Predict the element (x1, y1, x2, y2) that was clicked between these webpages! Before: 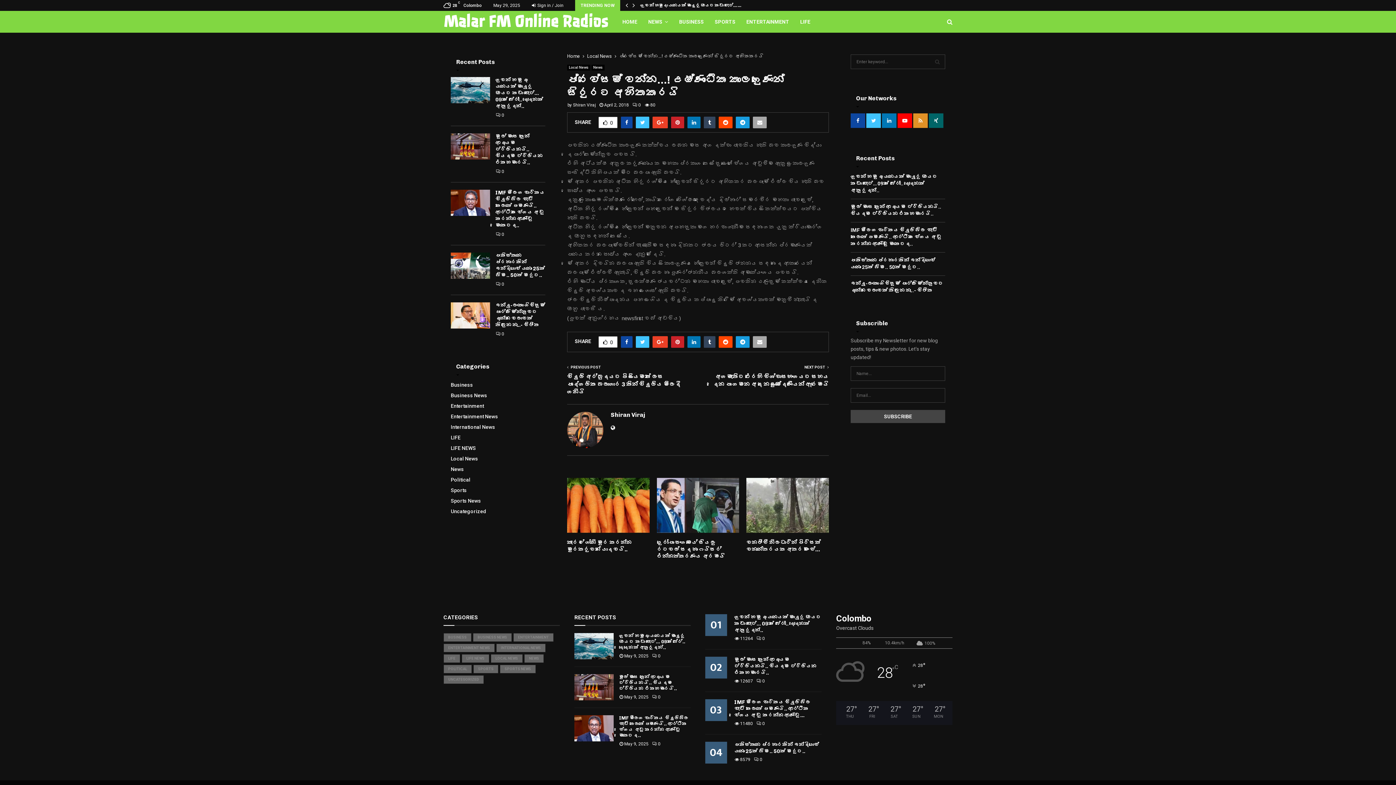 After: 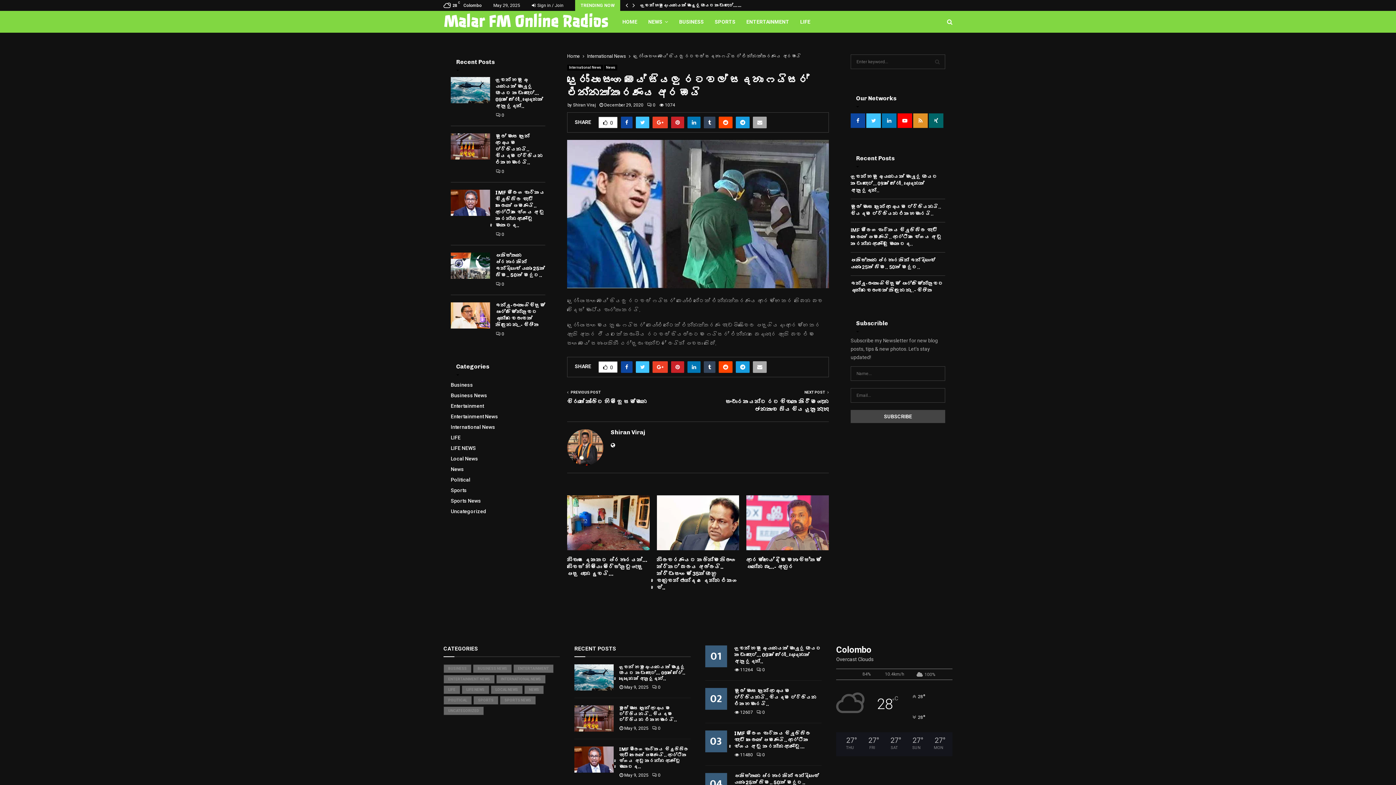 Action: label: යුරෝපා සංගමයේ සියලු රටවල් සදහා ෆයිසර් එන්නත්කරණය අරඹයි bbox: (656, 539, 725, 559)